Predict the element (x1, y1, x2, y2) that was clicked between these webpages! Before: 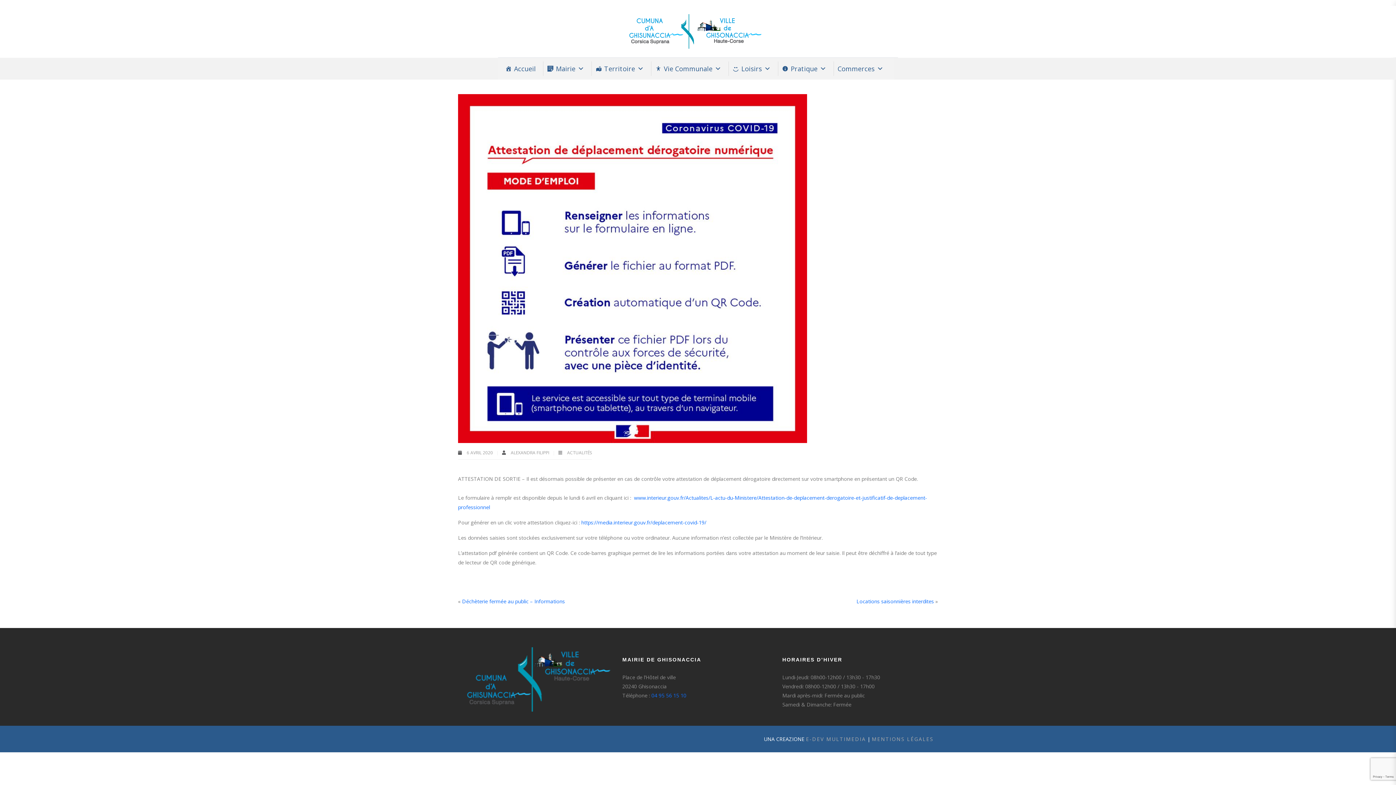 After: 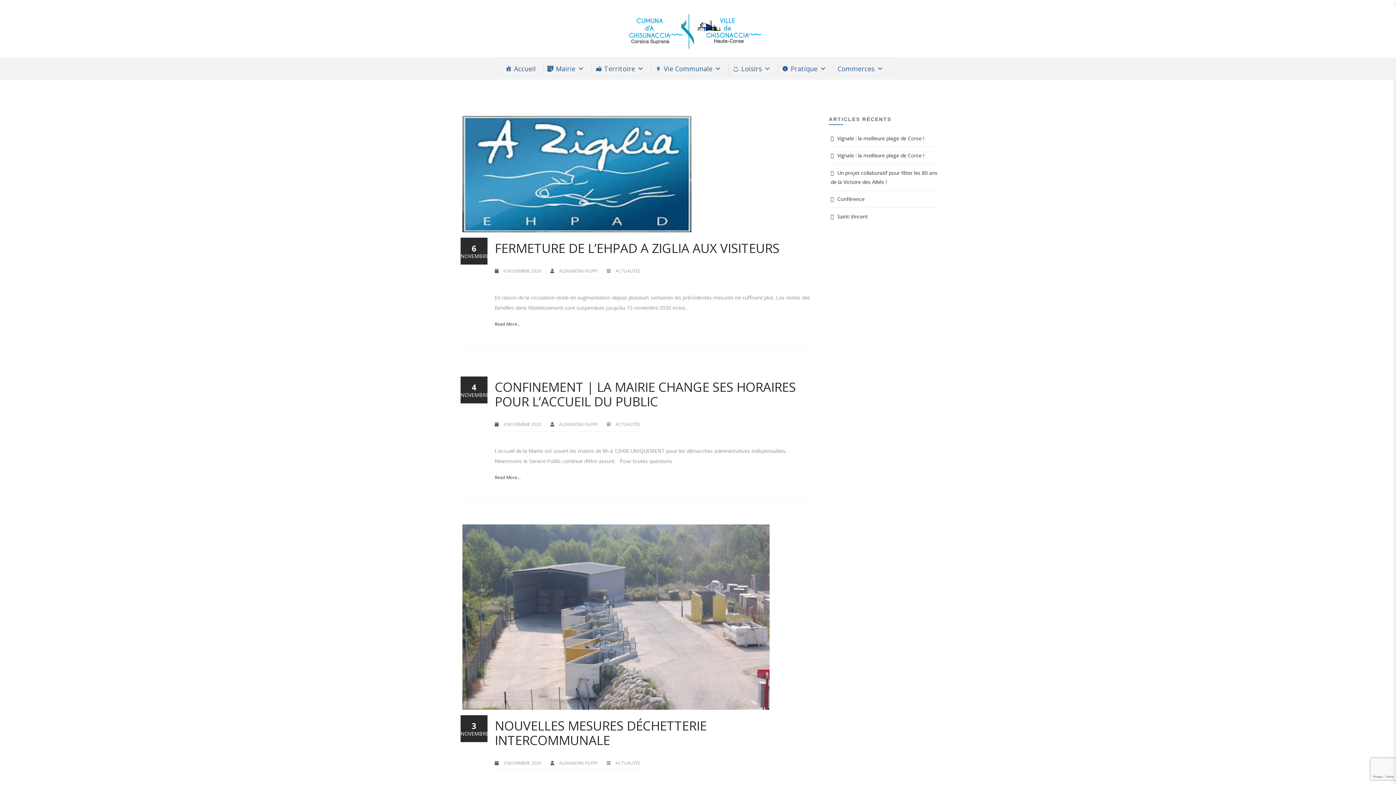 Action: label: ALEXANDRA FILIPPI  bbox: (510, 449, 550, 456)